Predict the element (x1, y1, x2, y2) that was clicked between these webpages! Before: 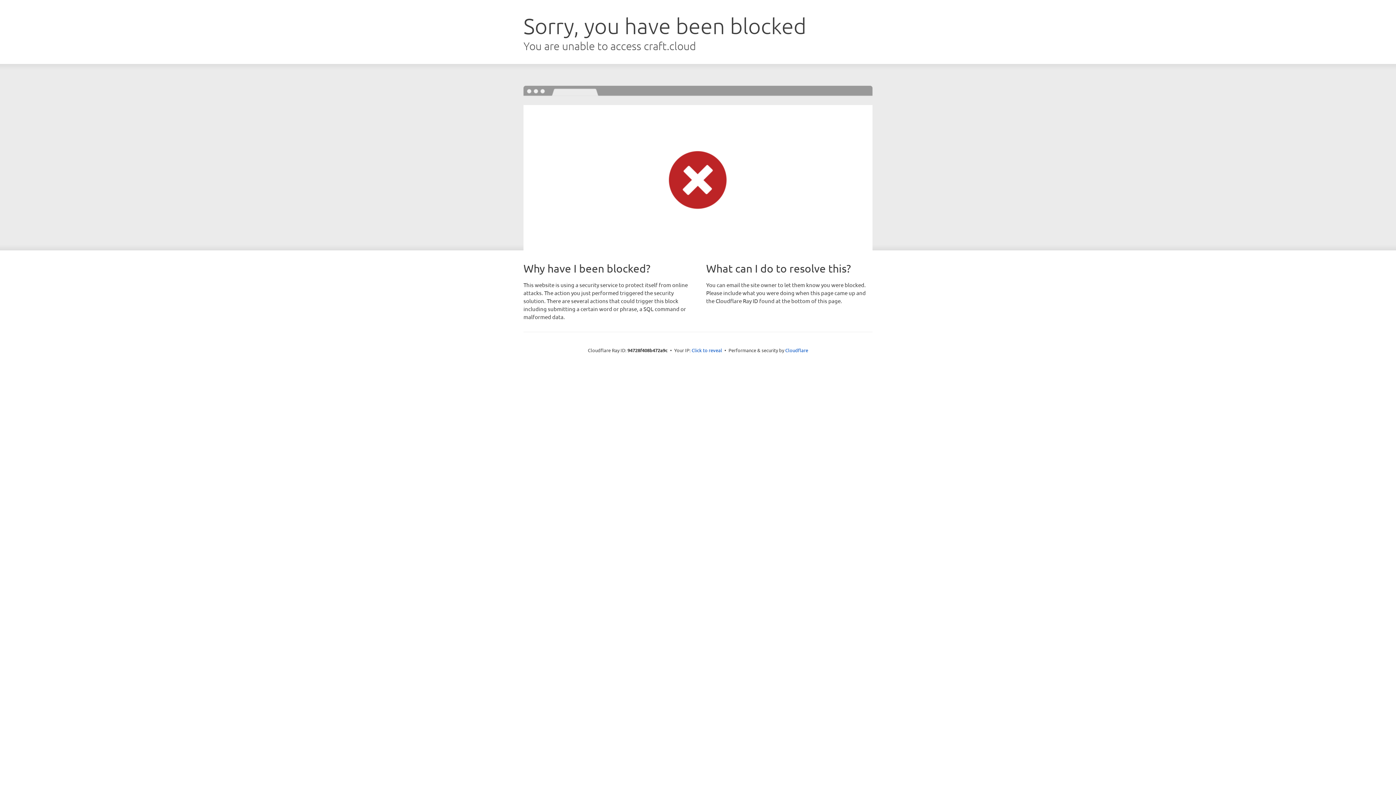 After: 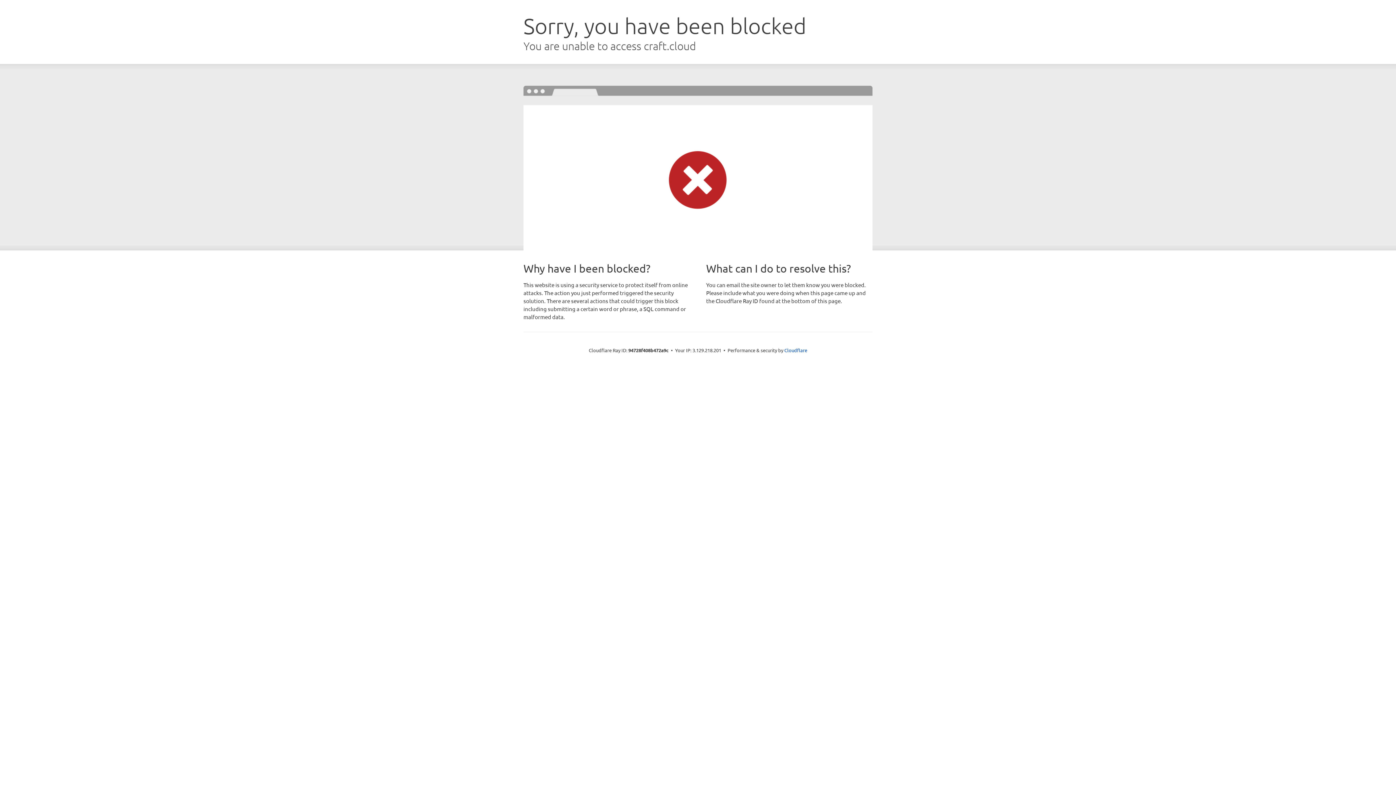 Action: bbox: (691, 346, 722, 353) label: Click to reveal